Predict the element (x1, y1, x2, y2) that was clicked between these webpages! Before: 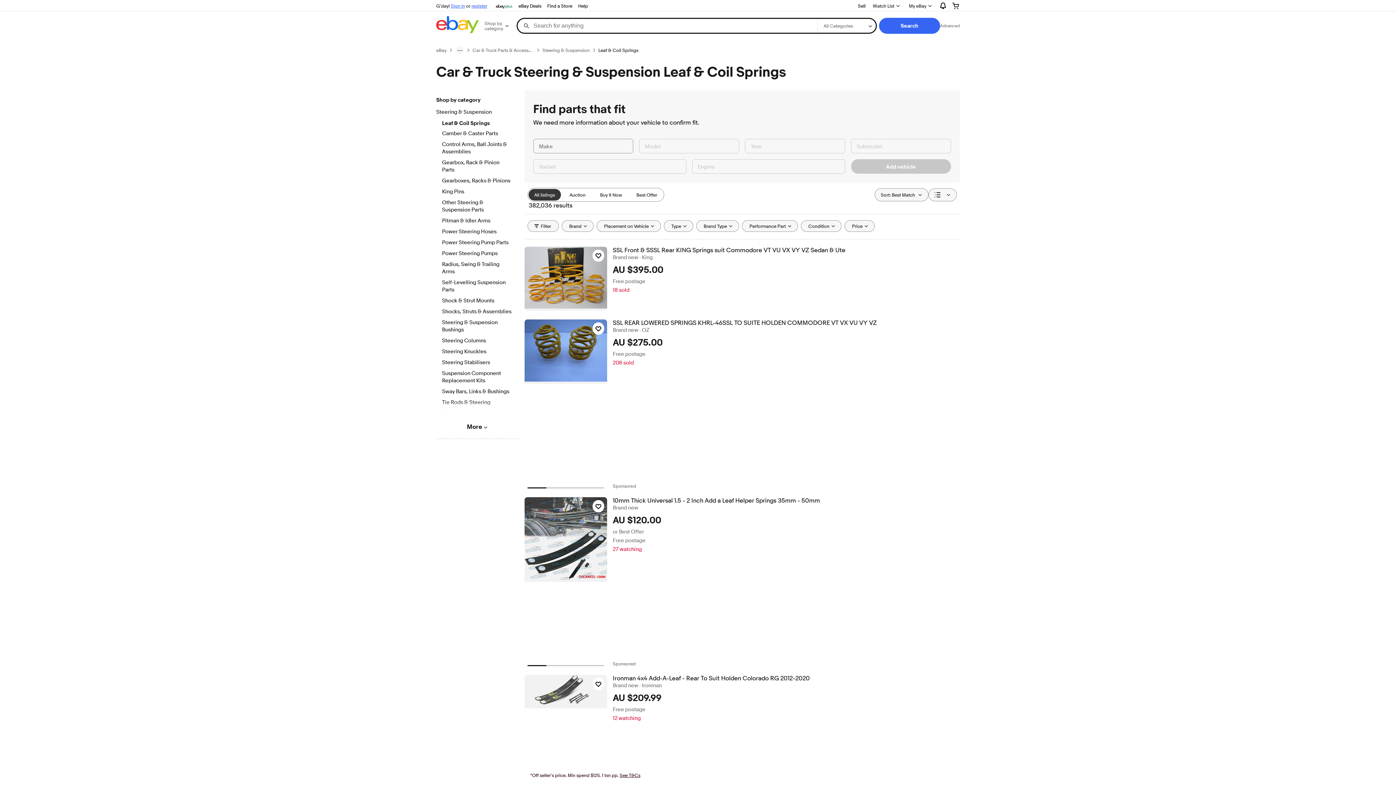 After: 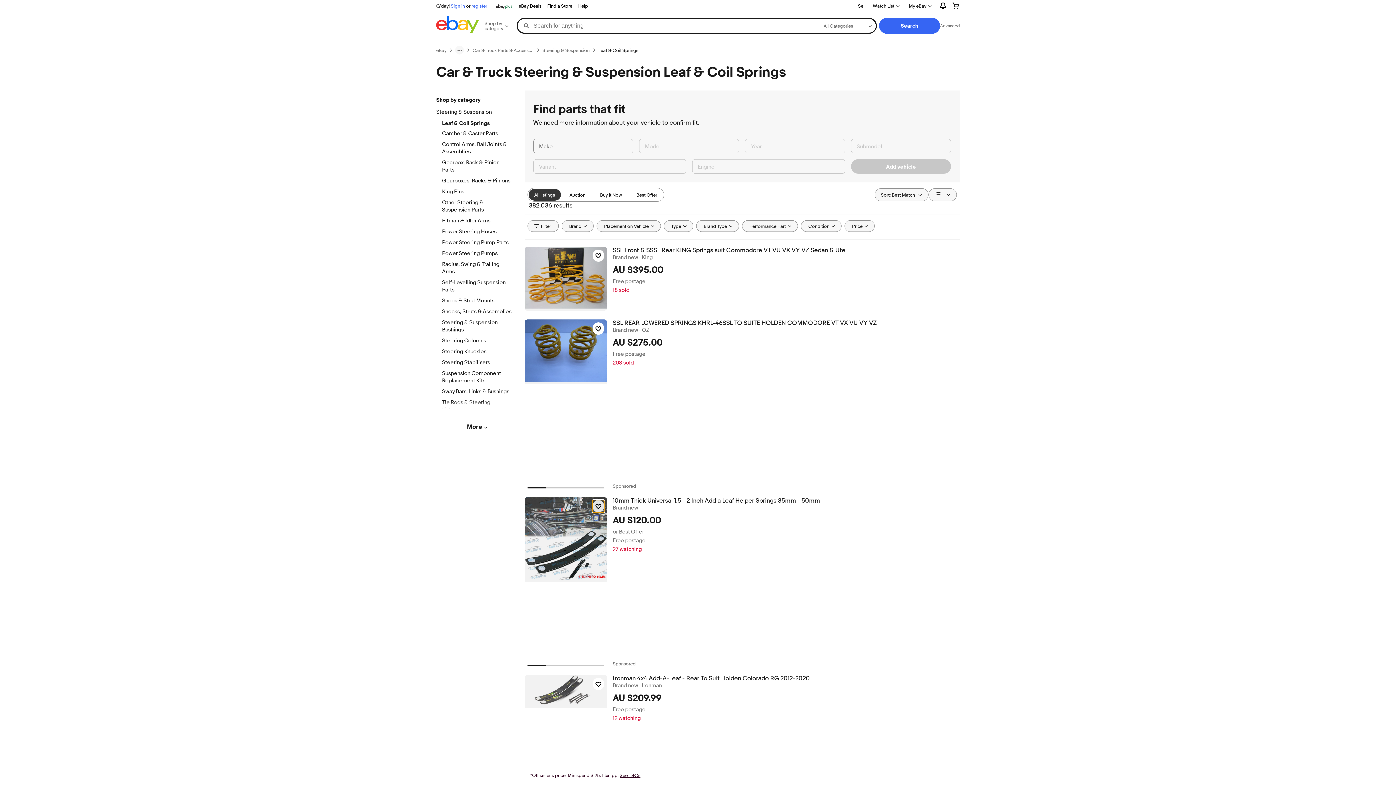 Action: bbox: (592, 500, 604, 512) label: Click to watch item - 10mm Thick Universal 1.5 - 2 Inch Add a Leaf Helper Springs 35mm - 50mm